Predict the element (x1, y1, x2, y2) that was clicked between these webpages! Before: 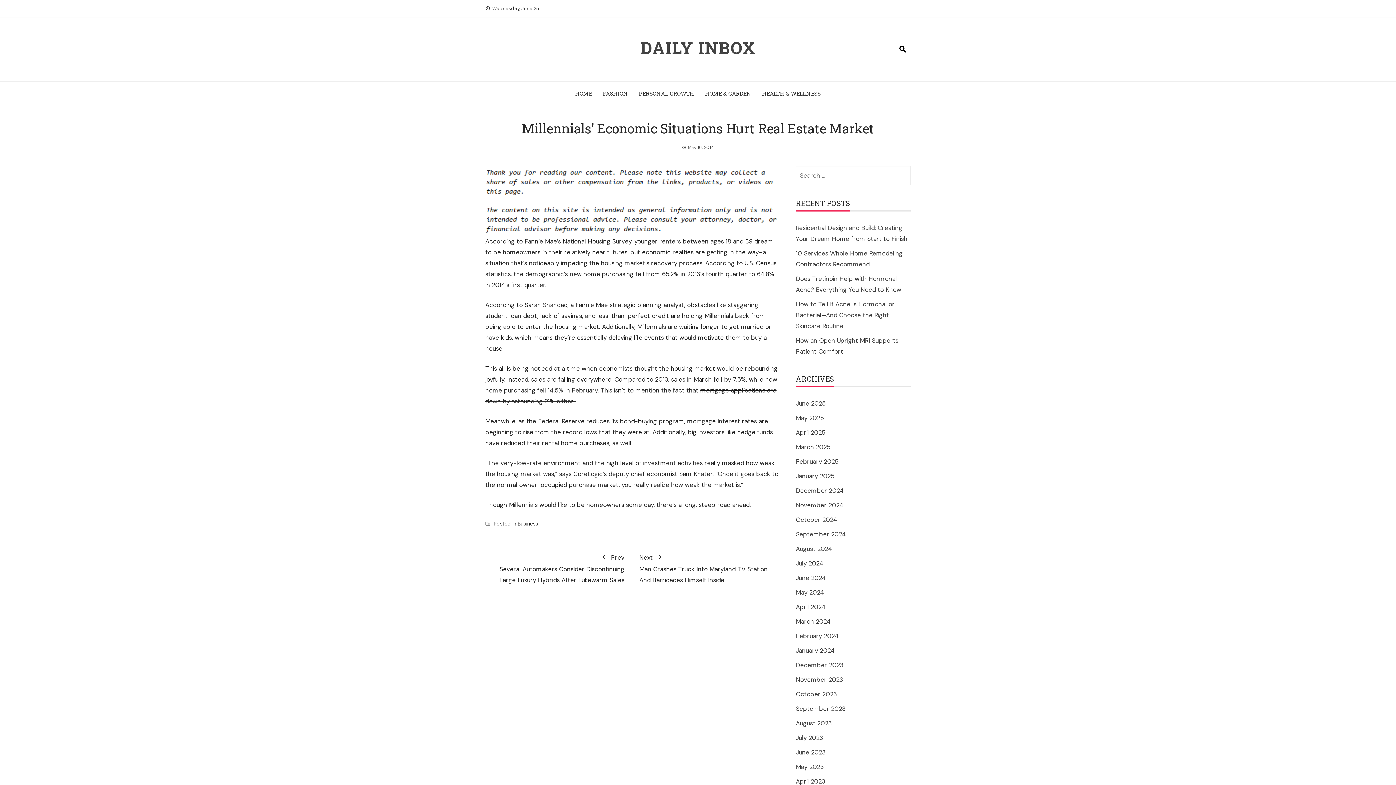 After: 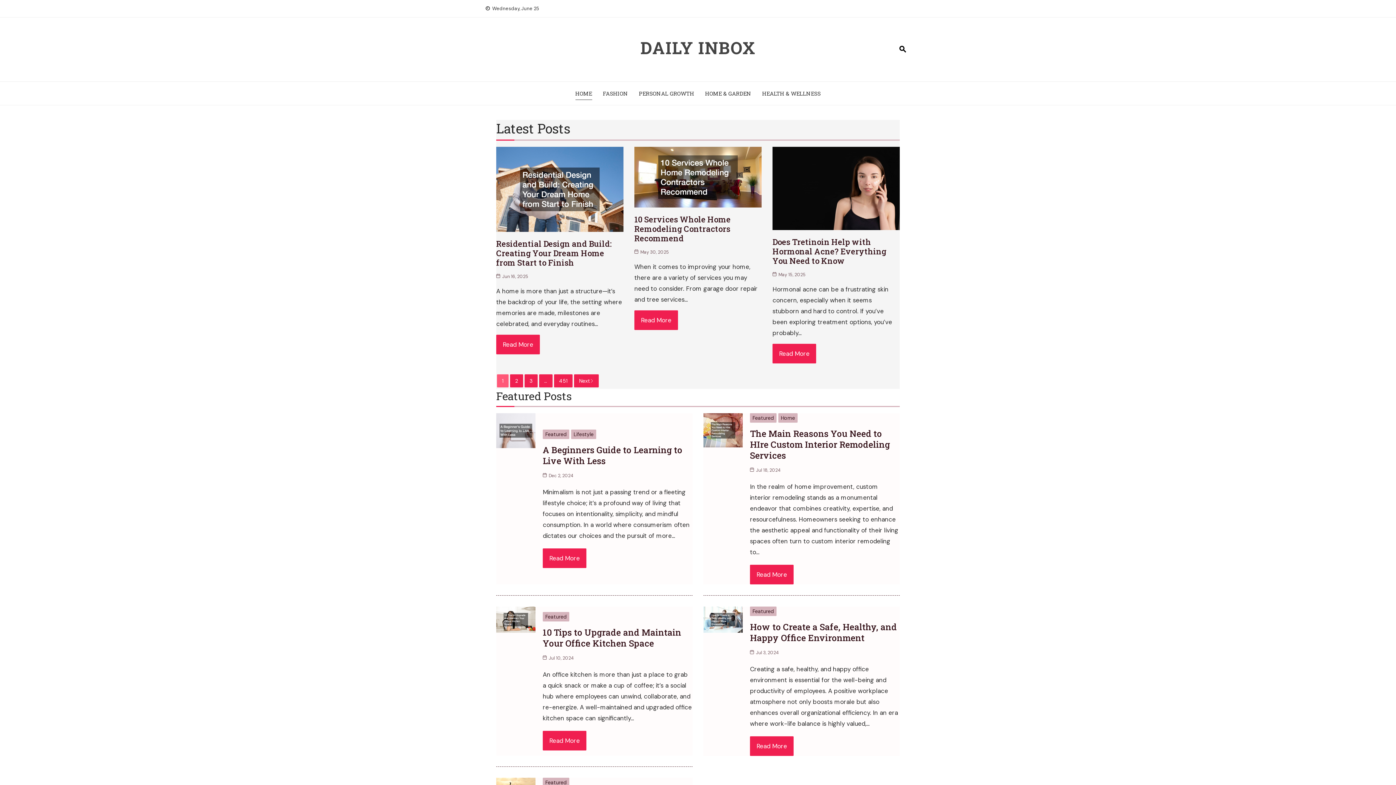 Action: label: DAILY INBOX bbox: (640, 36, 755, 58)